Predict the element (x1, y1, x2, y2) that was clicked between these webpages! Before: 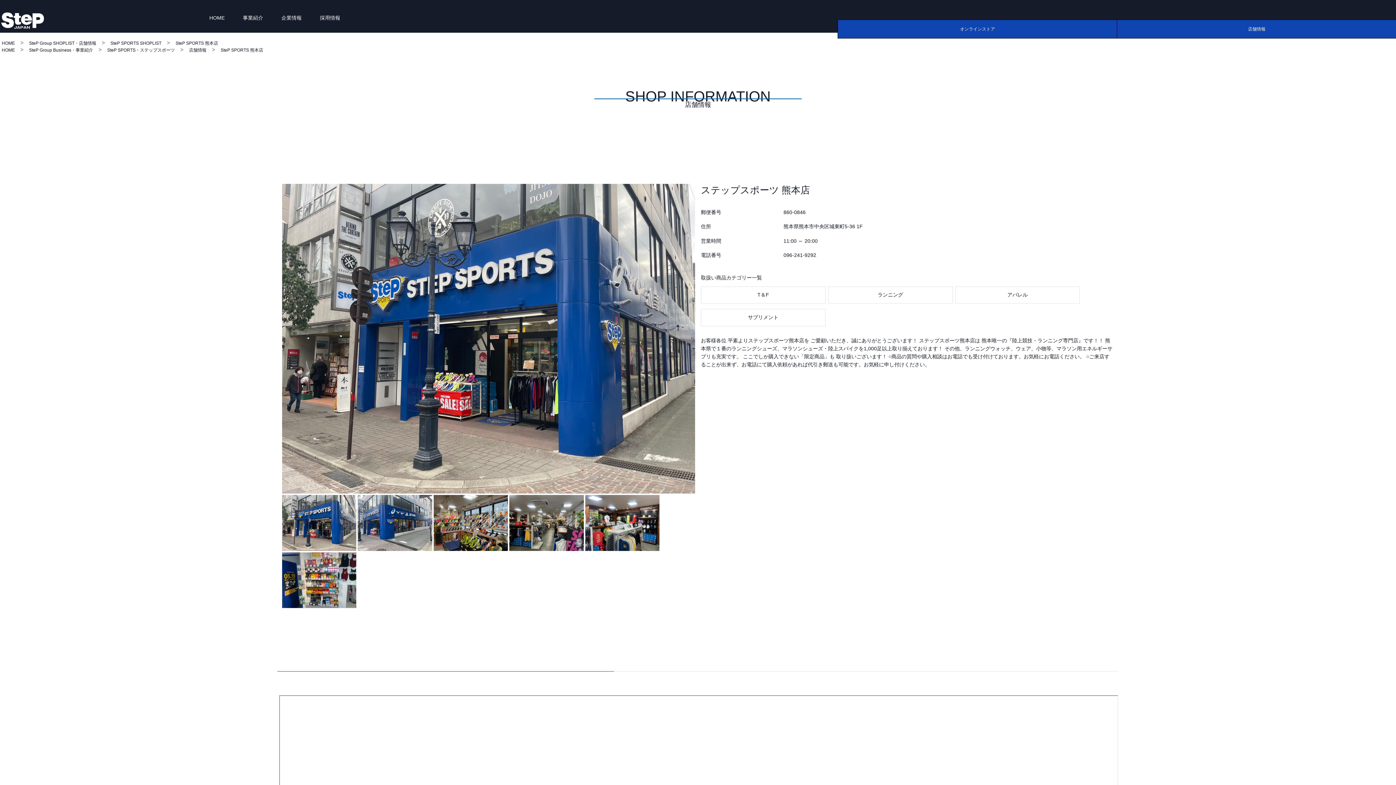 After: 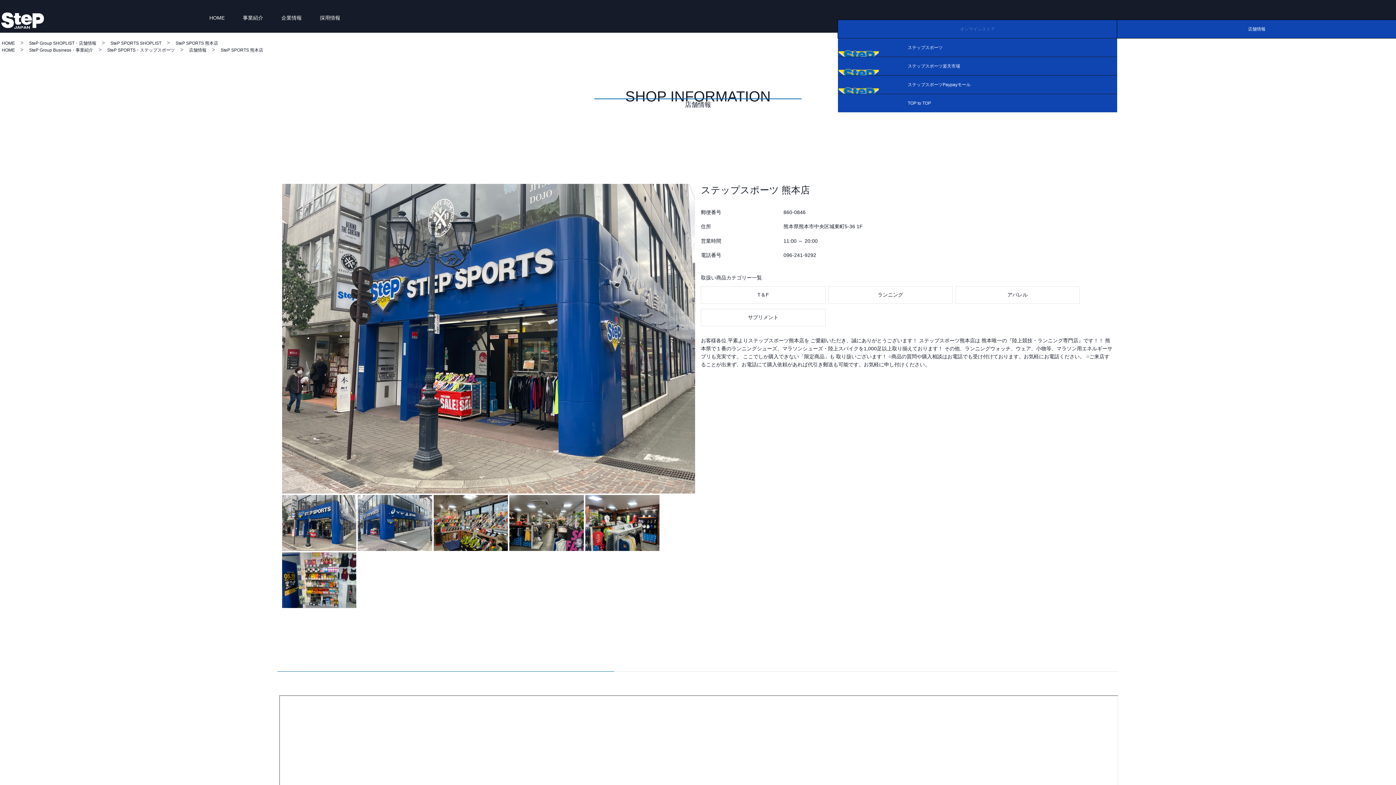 Action: bbox: (838, 19, 1117, 38) label: オンラインストア